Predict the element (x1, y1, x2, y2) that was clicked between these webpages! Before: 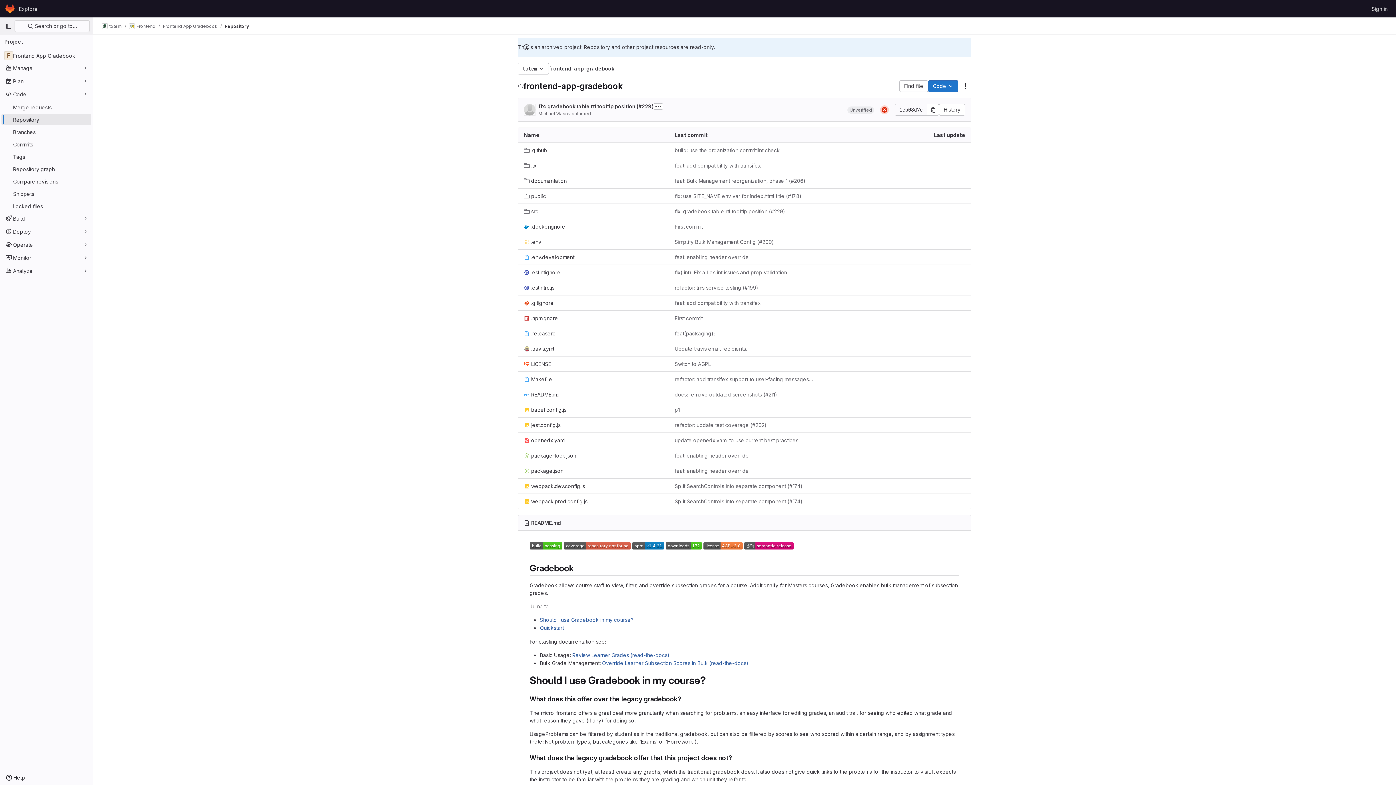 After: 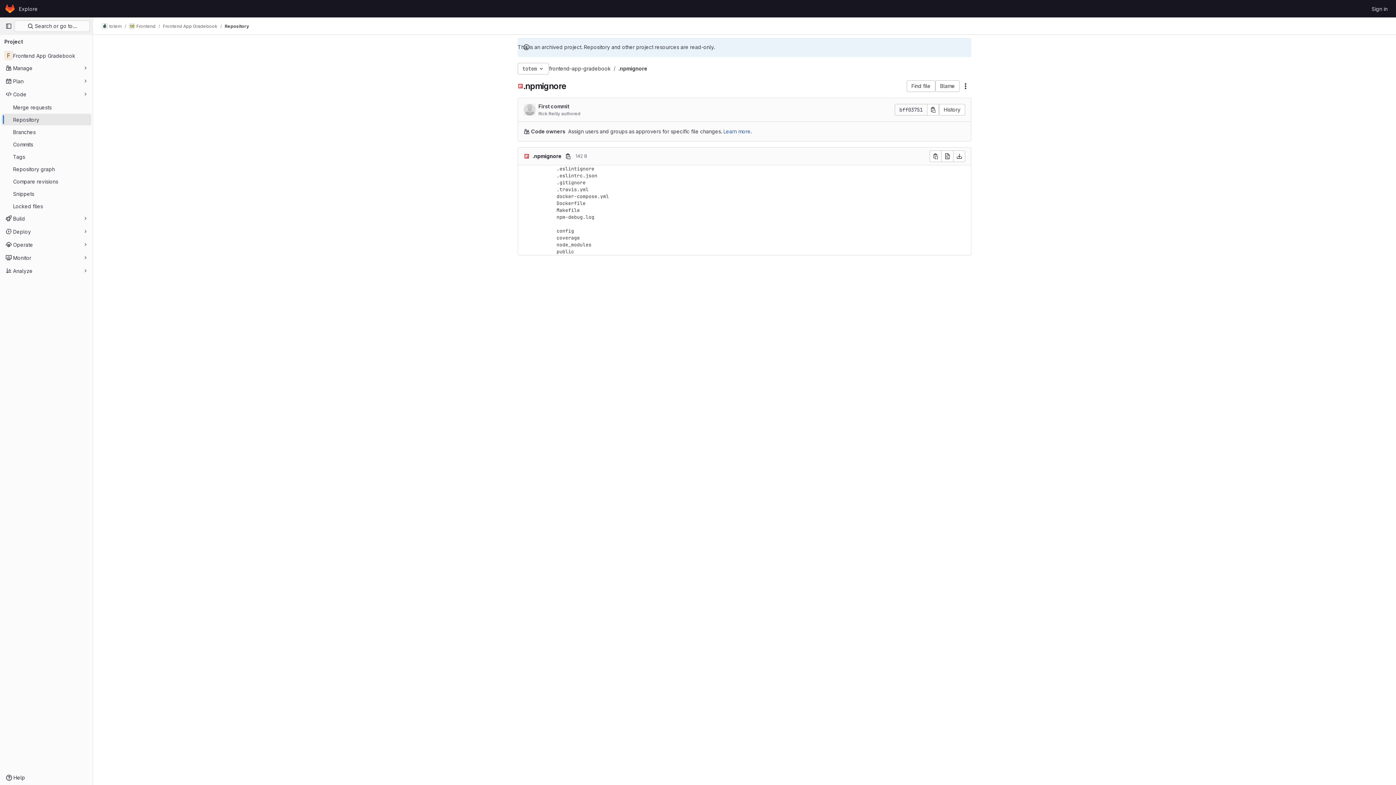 Action: bbox: (524, 314, 558, 322) label: .npmignore